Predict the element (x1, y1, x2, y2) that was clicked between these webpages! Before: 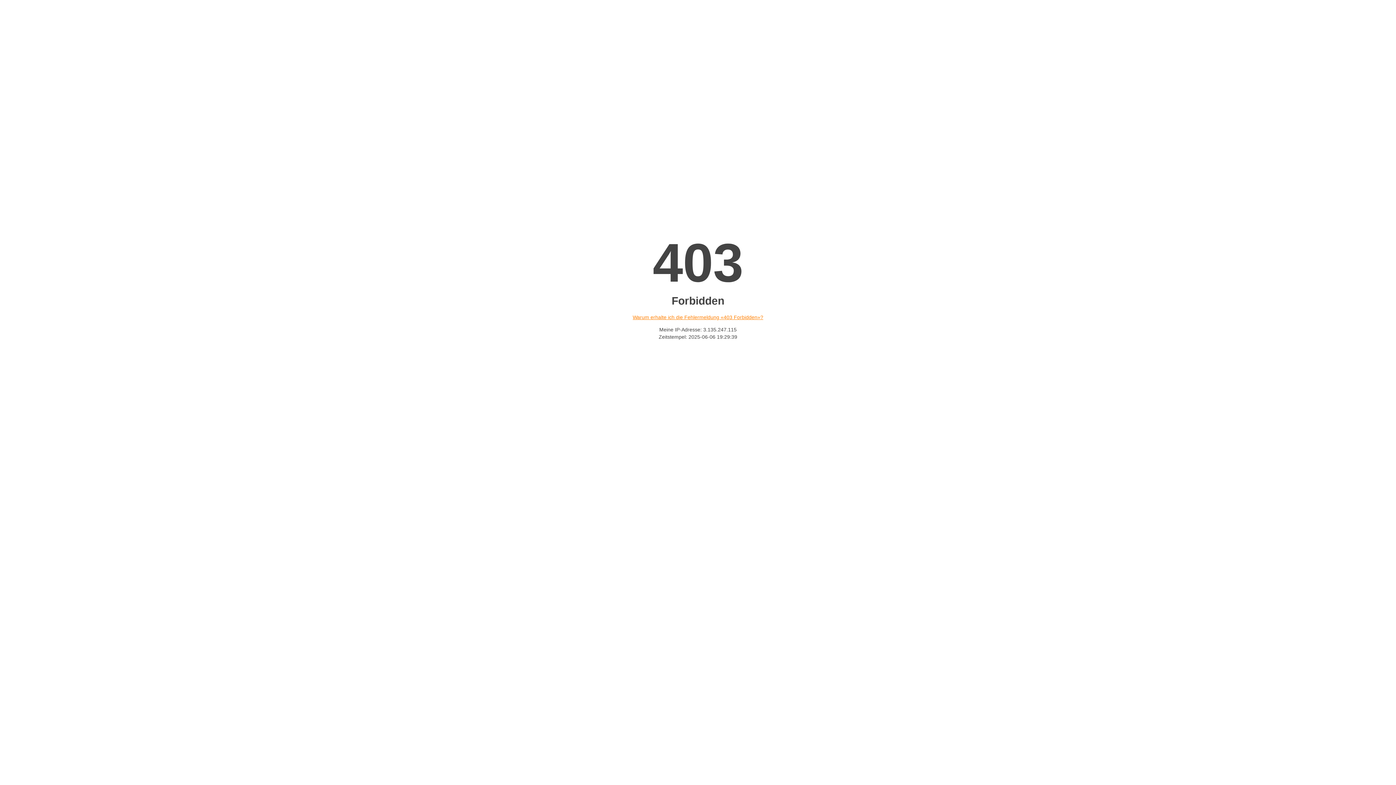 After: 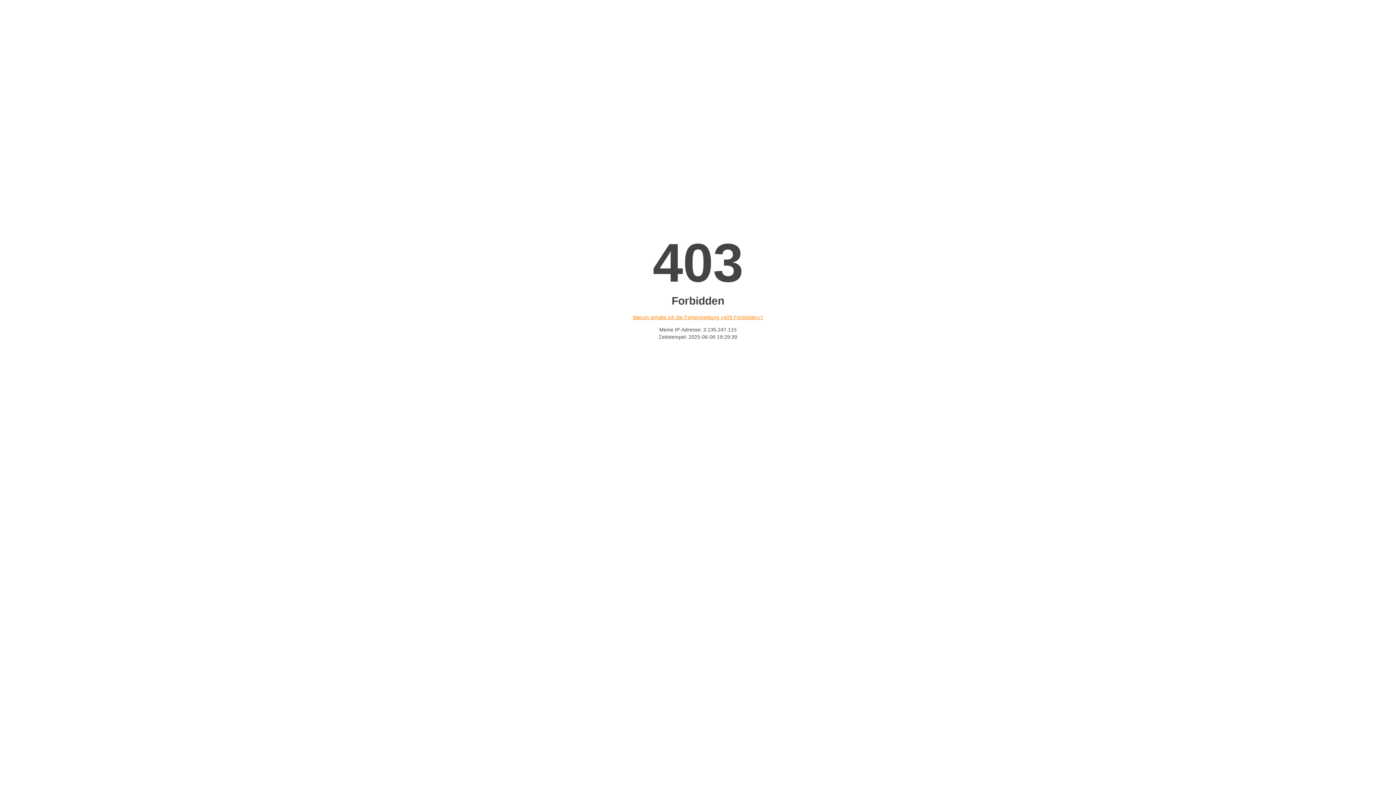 Action: label: Warum erhalte ich die Fehlermeldung «403 Forbidden»? bbox: (632, 314, 763, 320)